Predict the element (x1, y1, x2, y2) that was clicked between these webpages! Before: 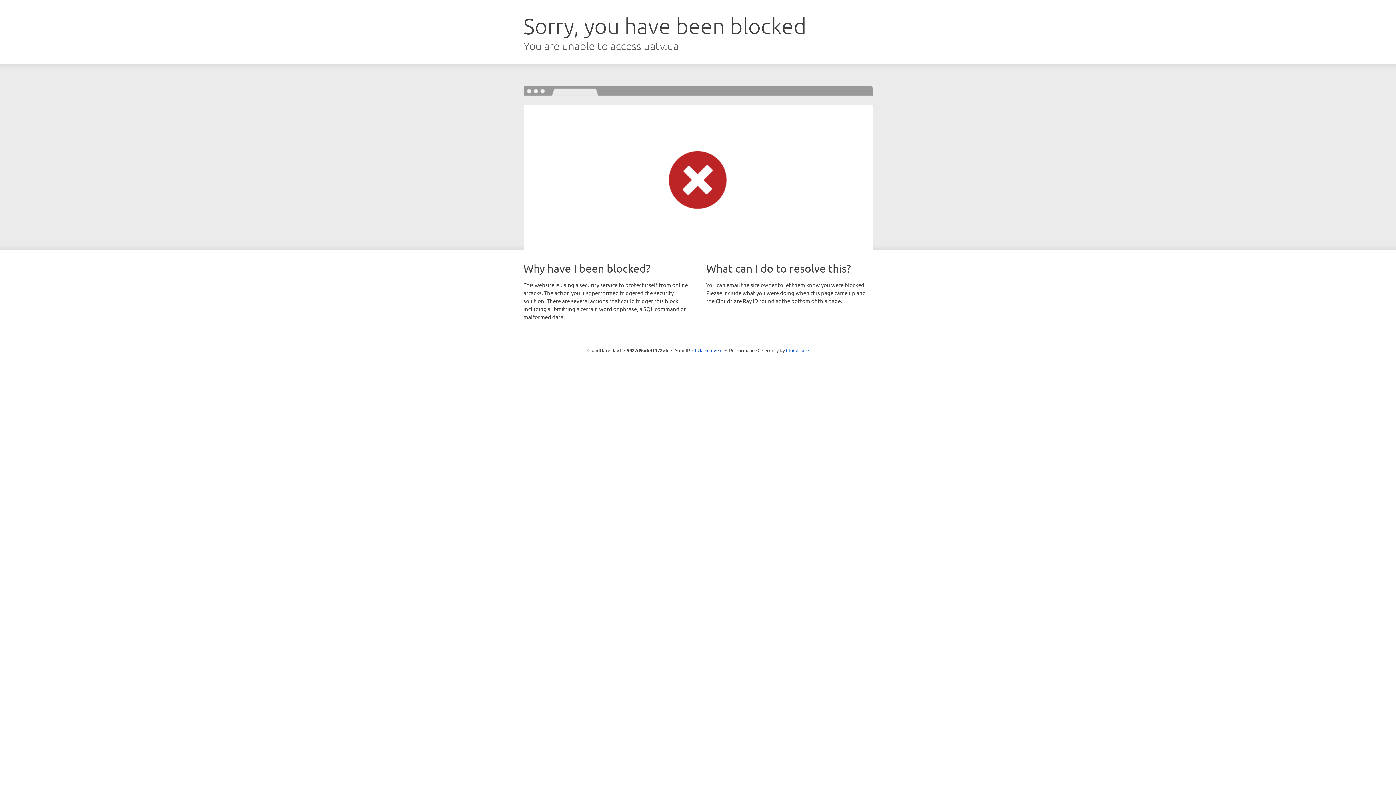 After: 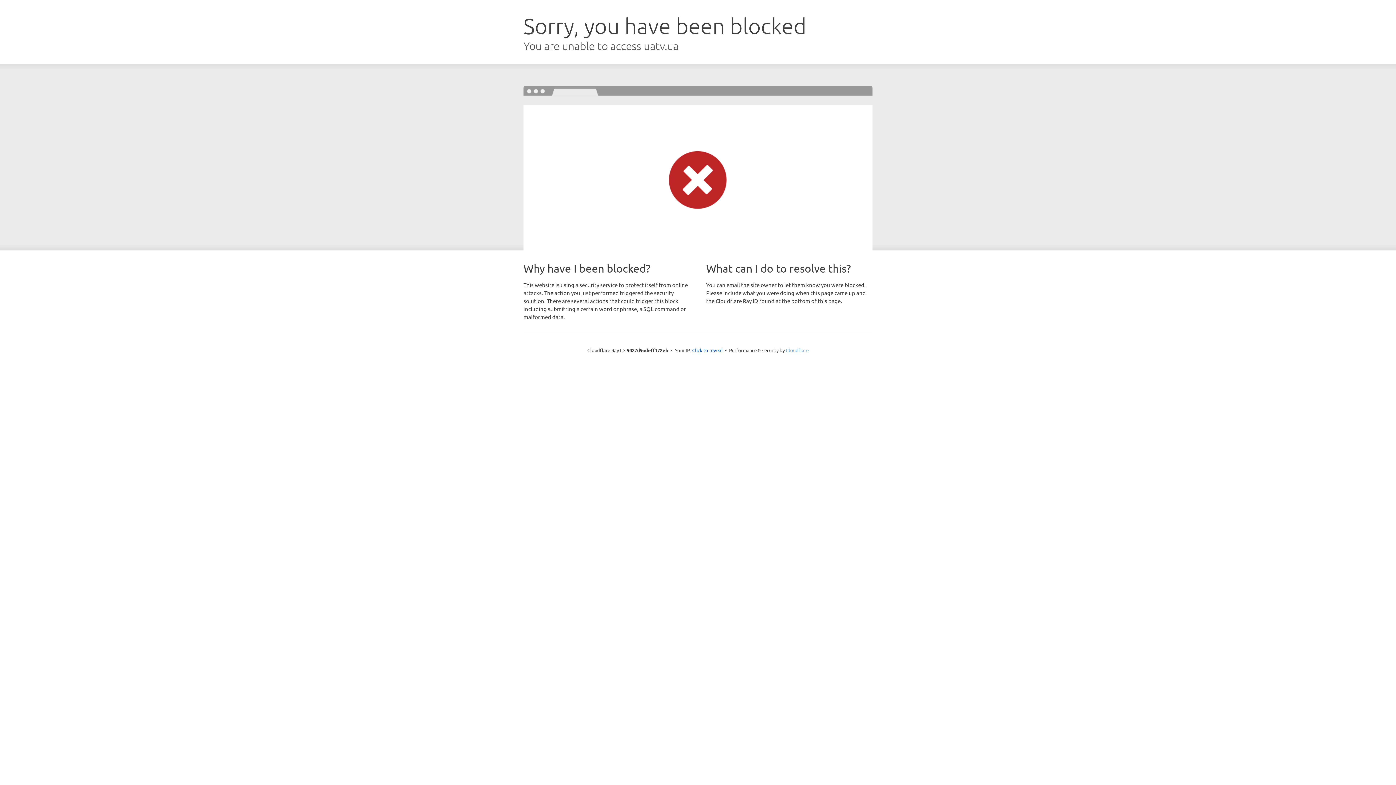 Action: bbox: (786, 347, 808, 353) label: Cloudflare